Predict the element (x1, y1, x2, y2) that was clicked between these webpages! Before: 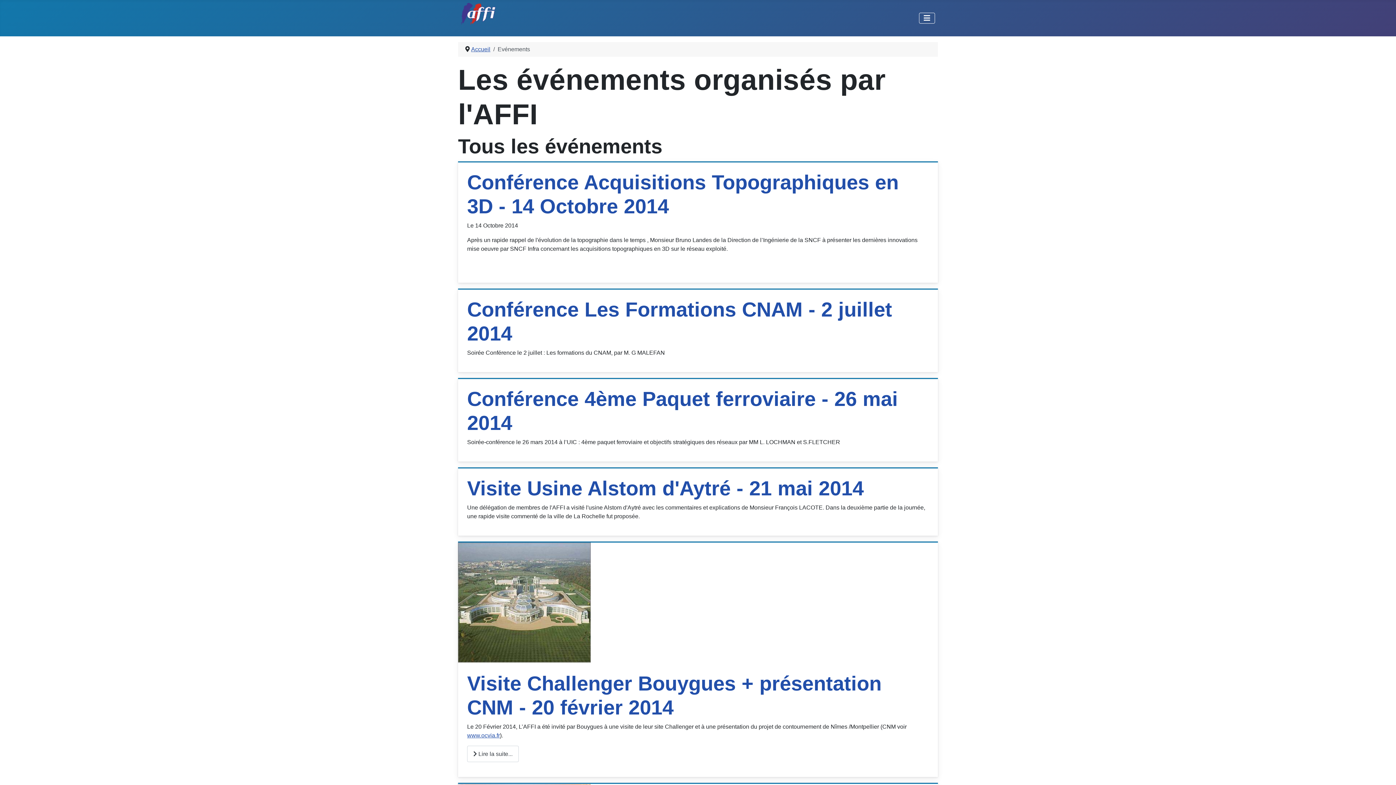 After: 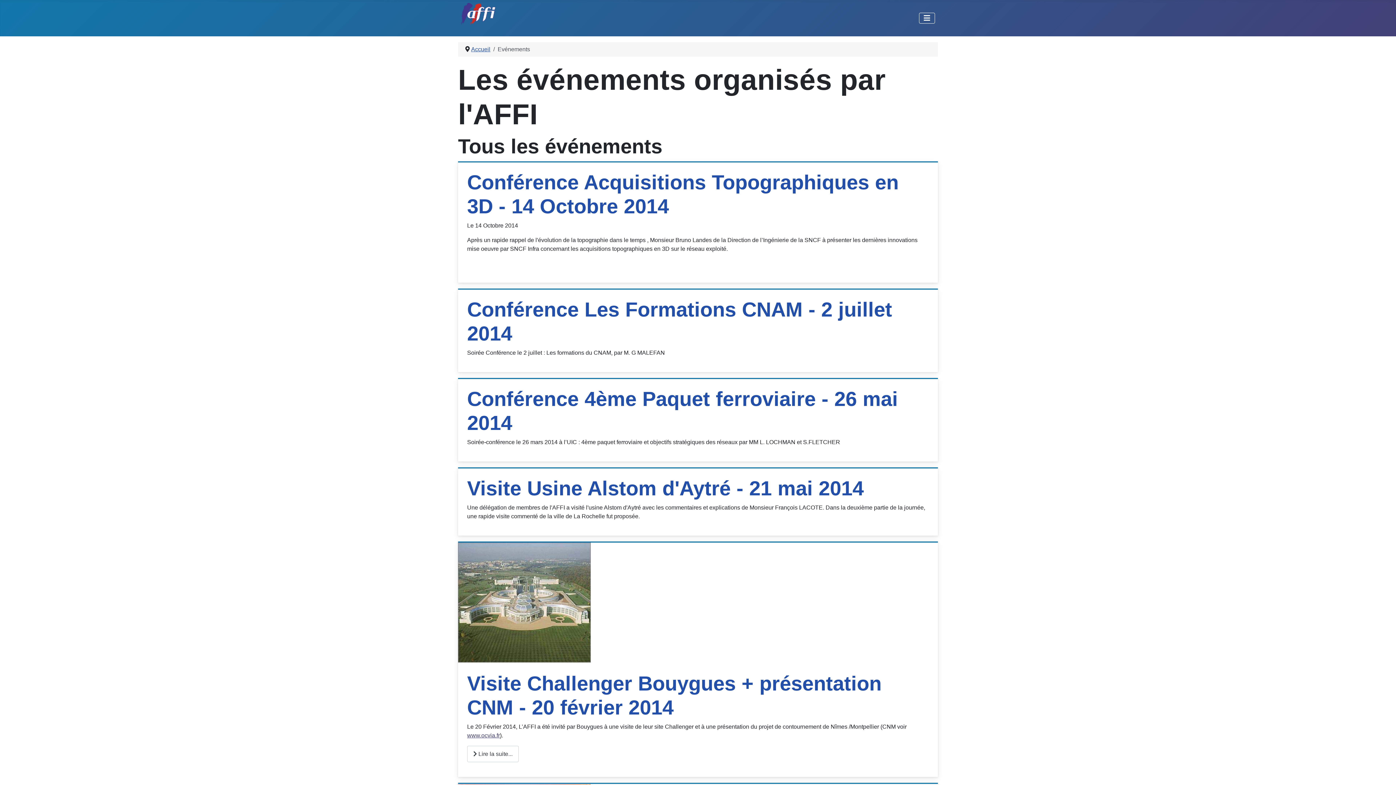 Action: bbox: (467, 732, 500, 738) label: www.ocvia.fr